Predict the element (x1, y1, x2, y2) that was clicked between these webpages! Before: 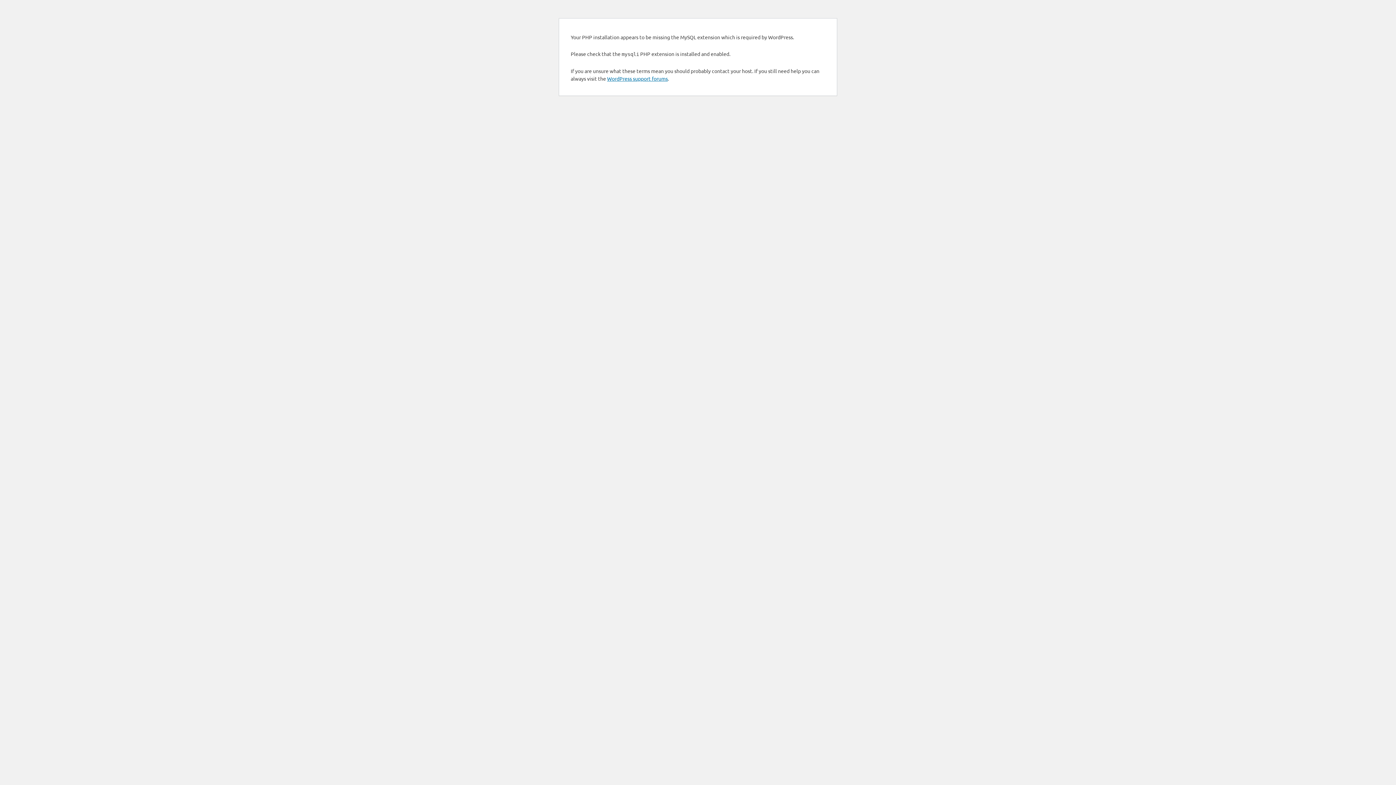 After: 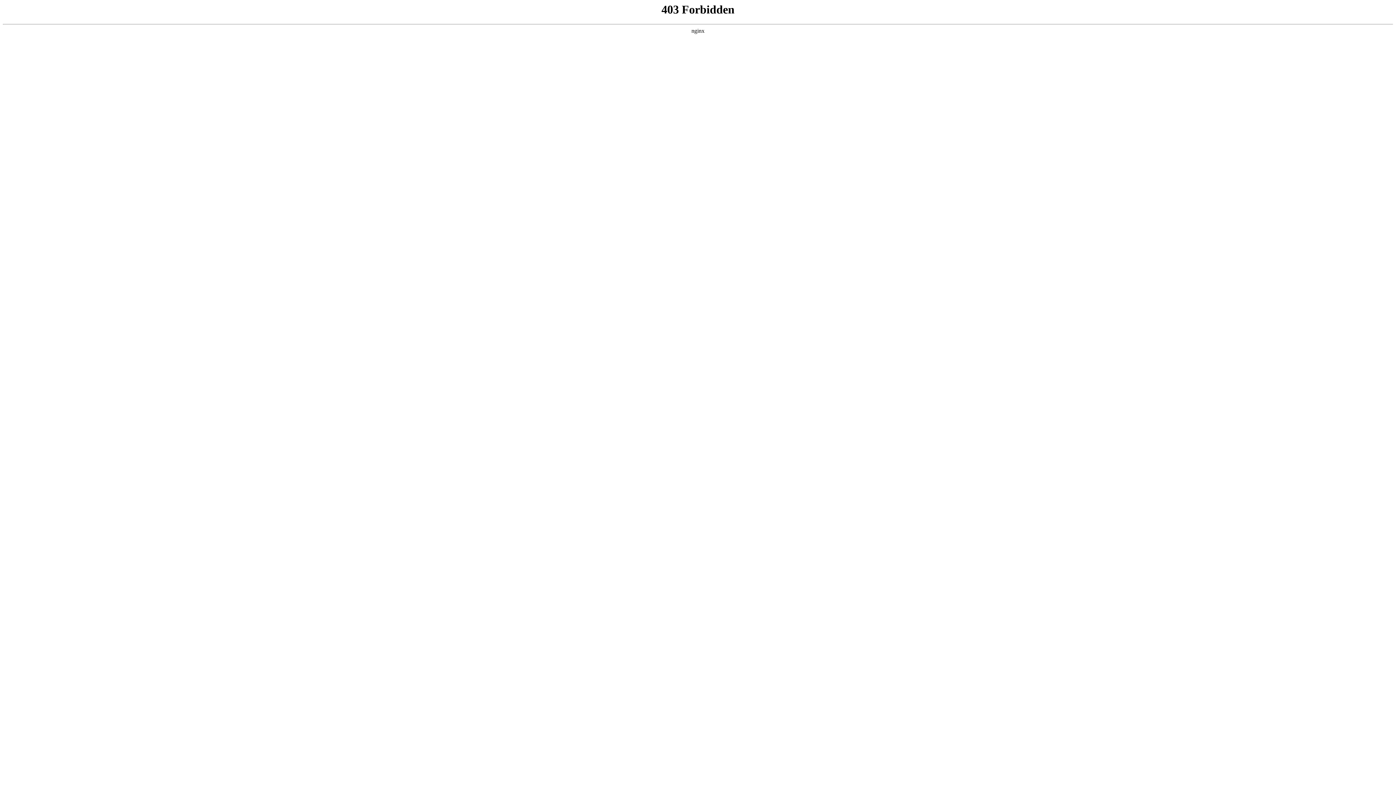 Action: bbox: (607, 75, 668, 81) label: WordPress support forums